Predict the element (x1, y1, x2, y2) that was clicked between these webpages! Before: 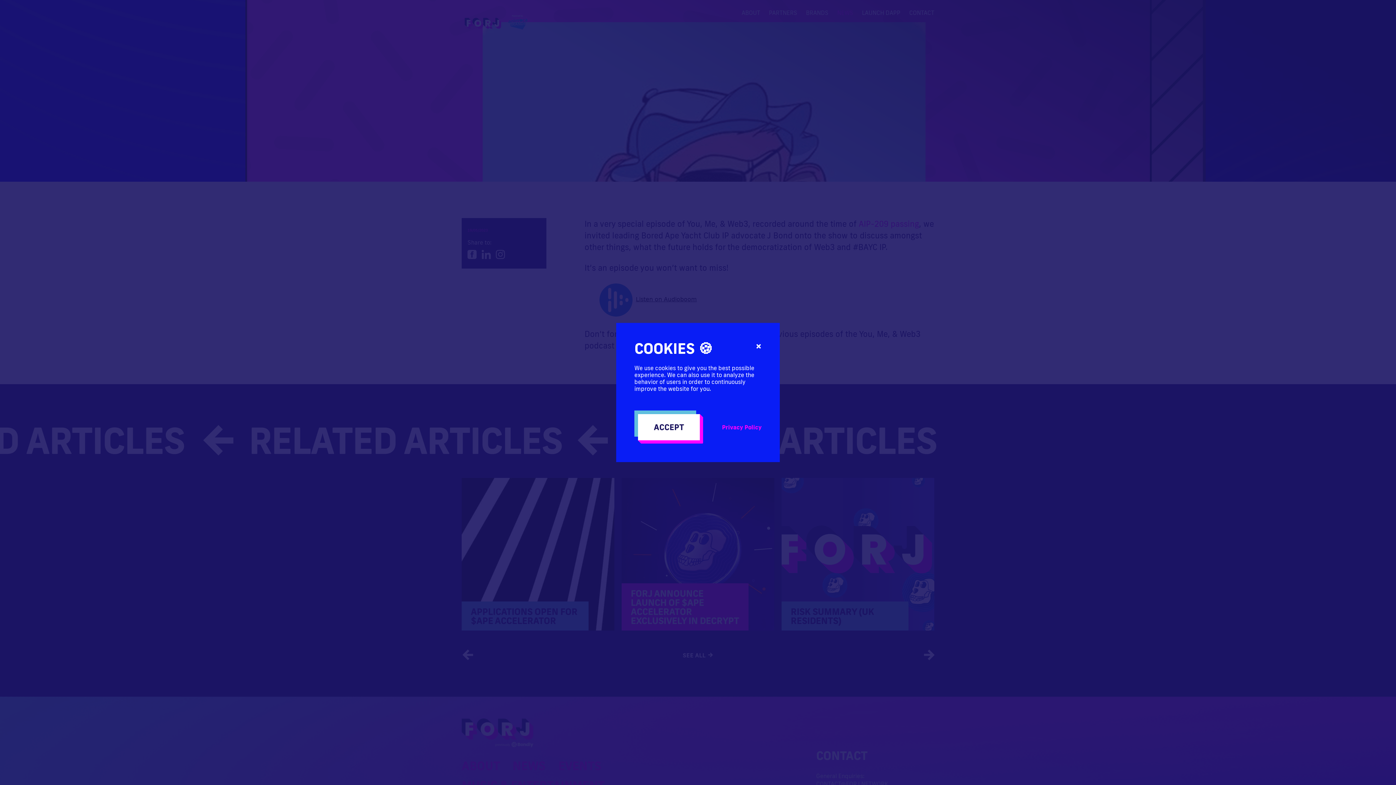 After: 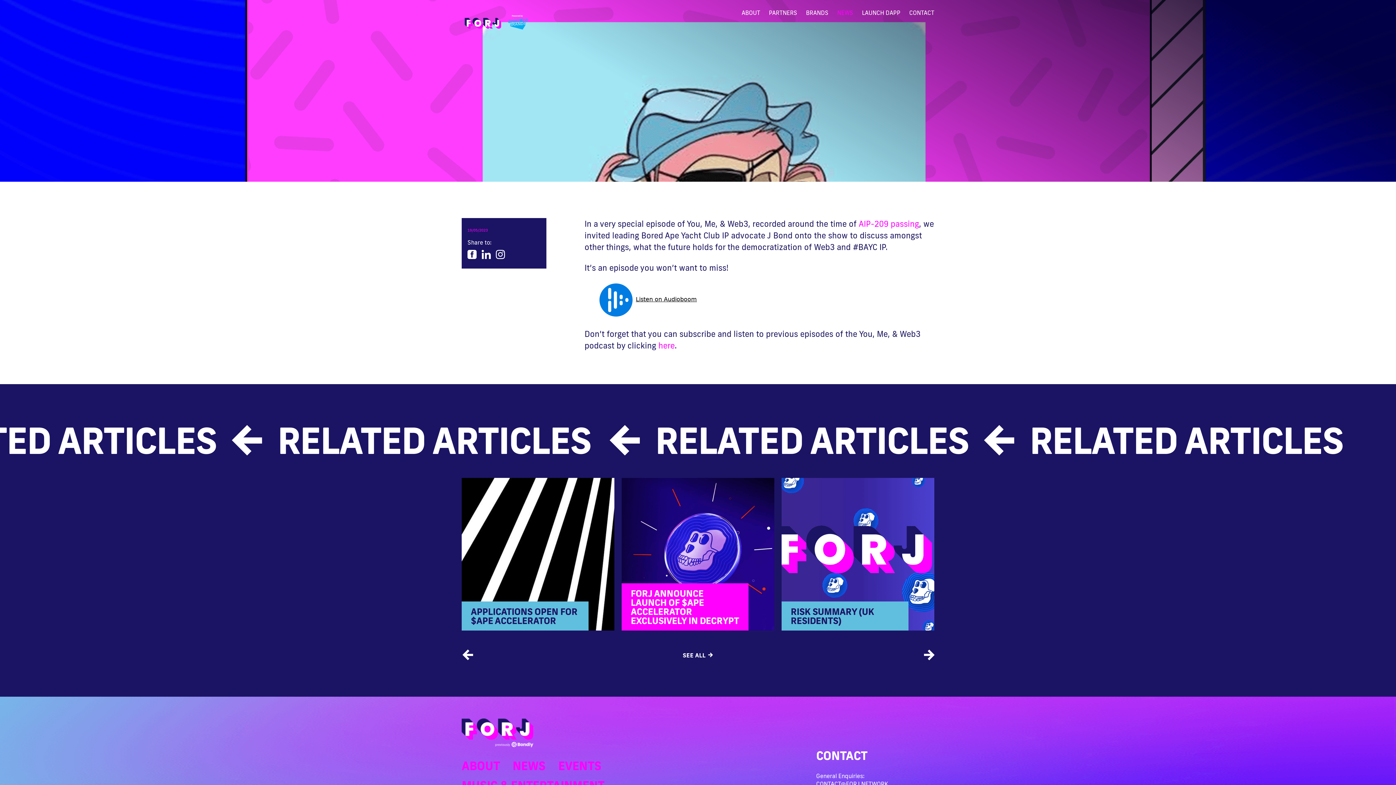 Action: label: ACCEPT bbox: (638, 414, 700, 440)